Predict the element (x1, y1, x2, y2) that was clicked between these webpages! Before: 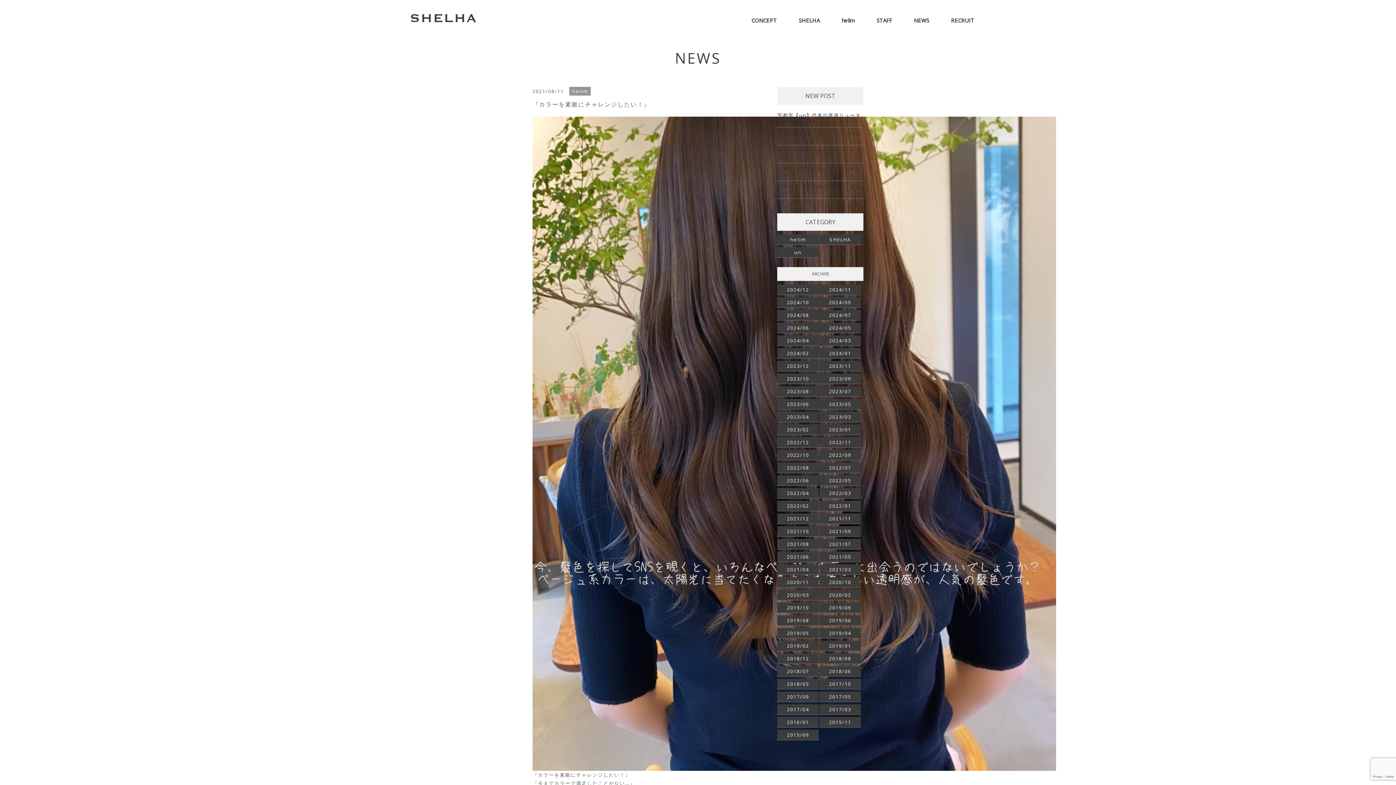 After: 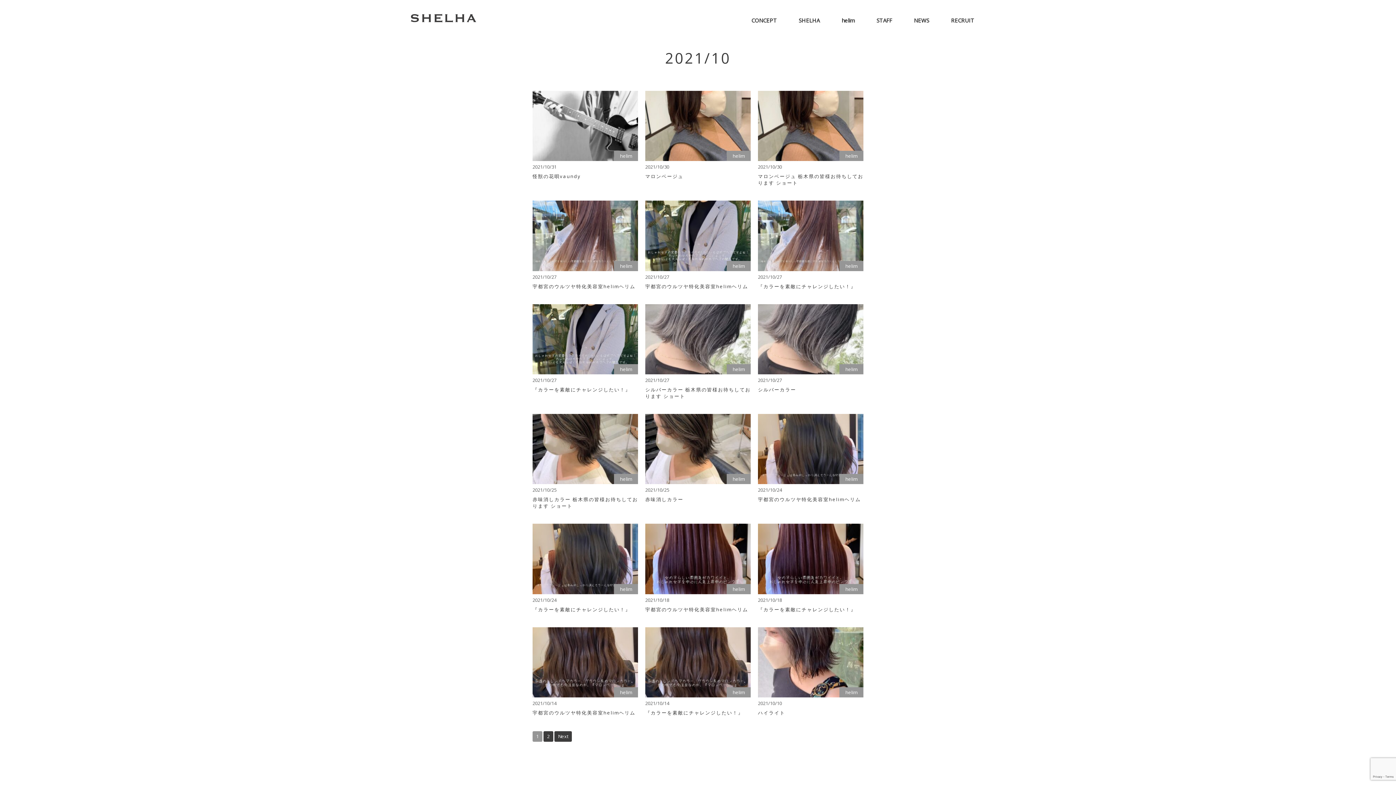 Action: bbox: (777, 526, 818, 537) label: 2021/10